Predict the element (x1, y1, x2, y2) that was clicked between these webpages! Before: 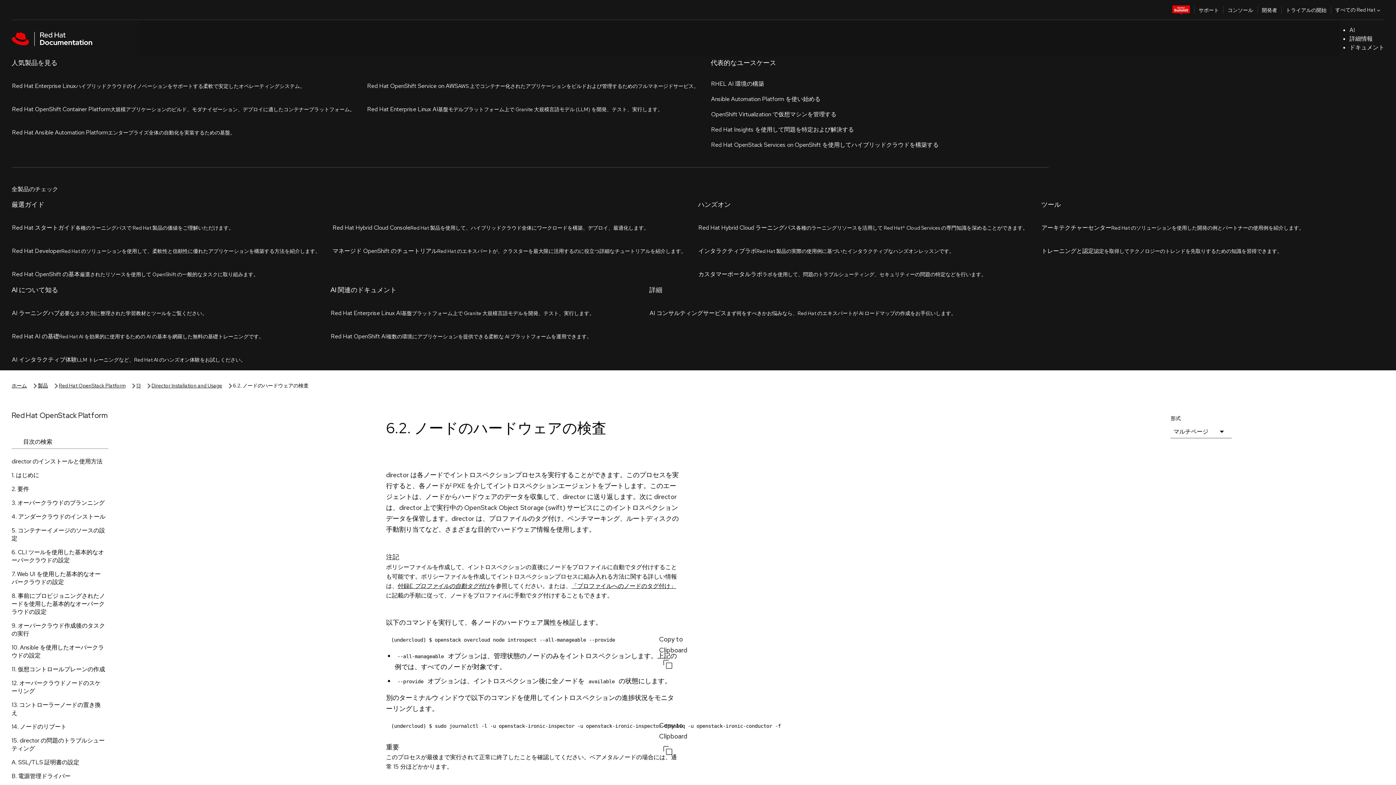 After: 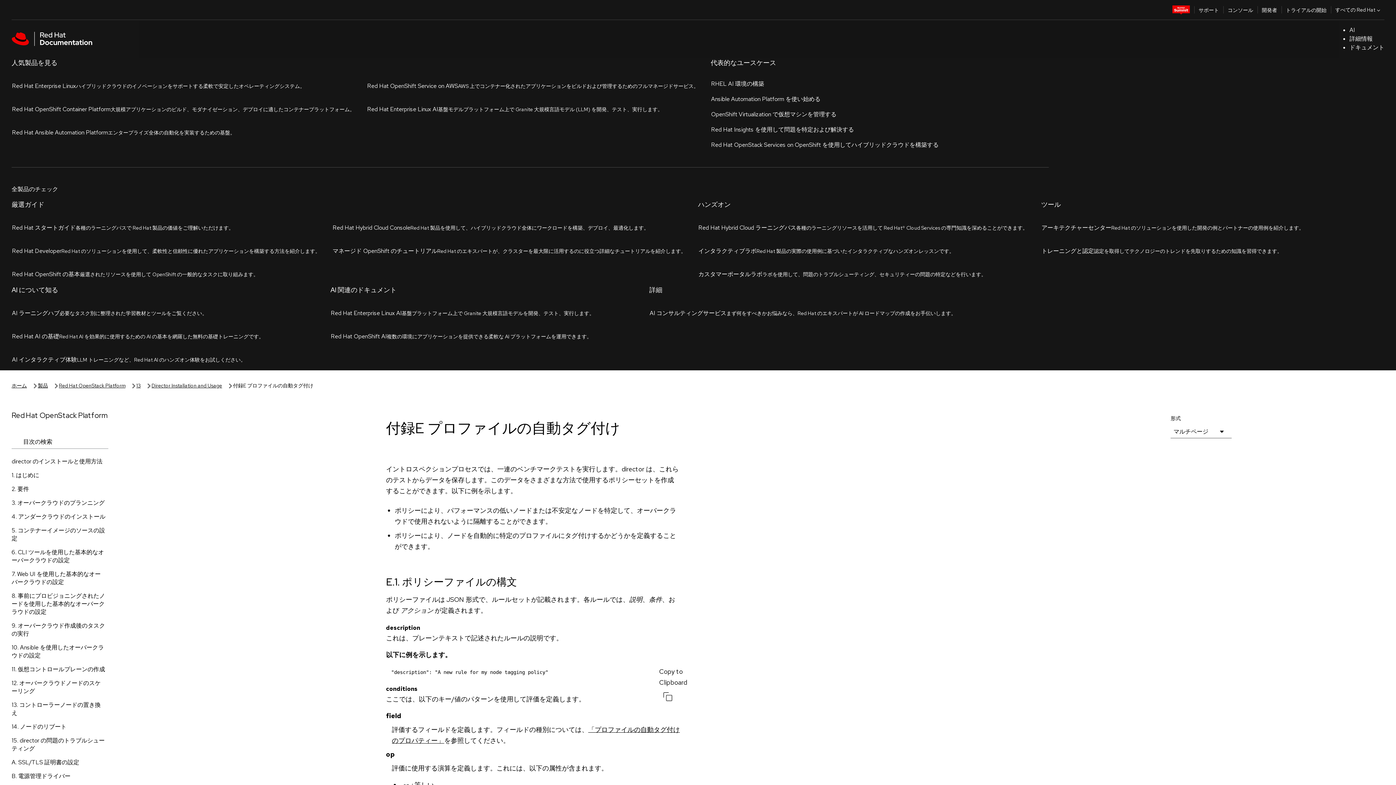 Action: label: 付録E プロファイルの自動タグ付け bbox: (397, 258, 490, 265)